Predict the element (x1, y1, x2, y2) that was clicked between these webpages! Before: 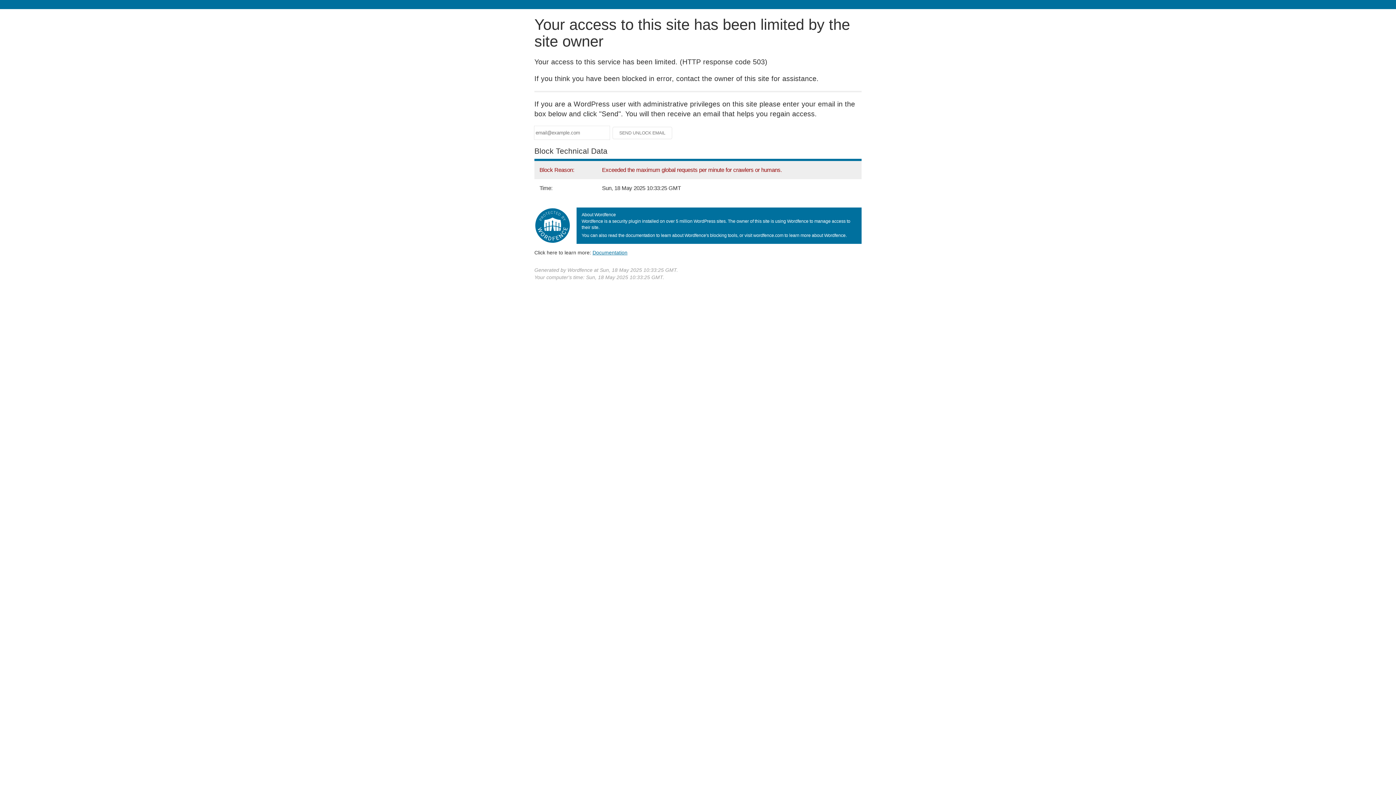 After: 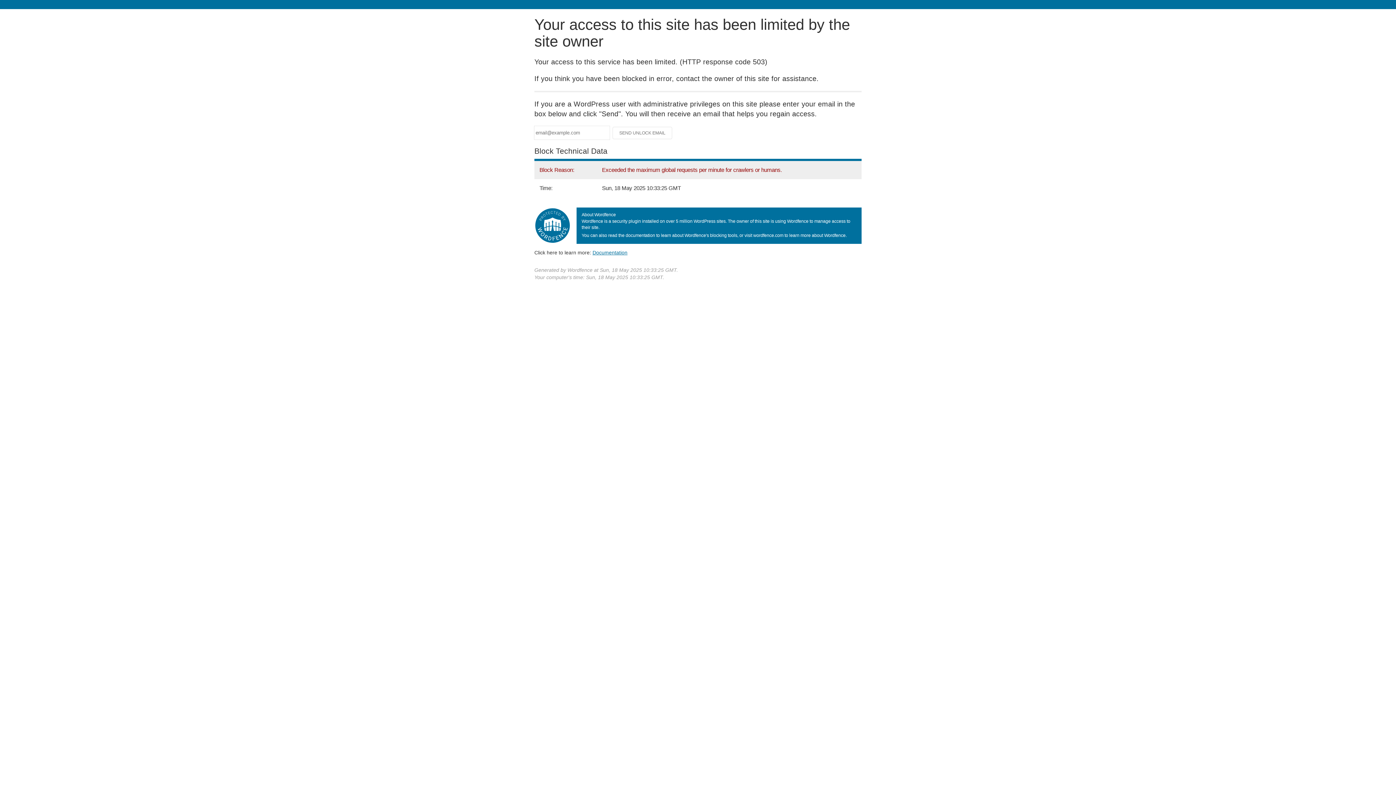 Action: label: Documentation
(opens in new tab) bbox: (592, 249, 627, 255)